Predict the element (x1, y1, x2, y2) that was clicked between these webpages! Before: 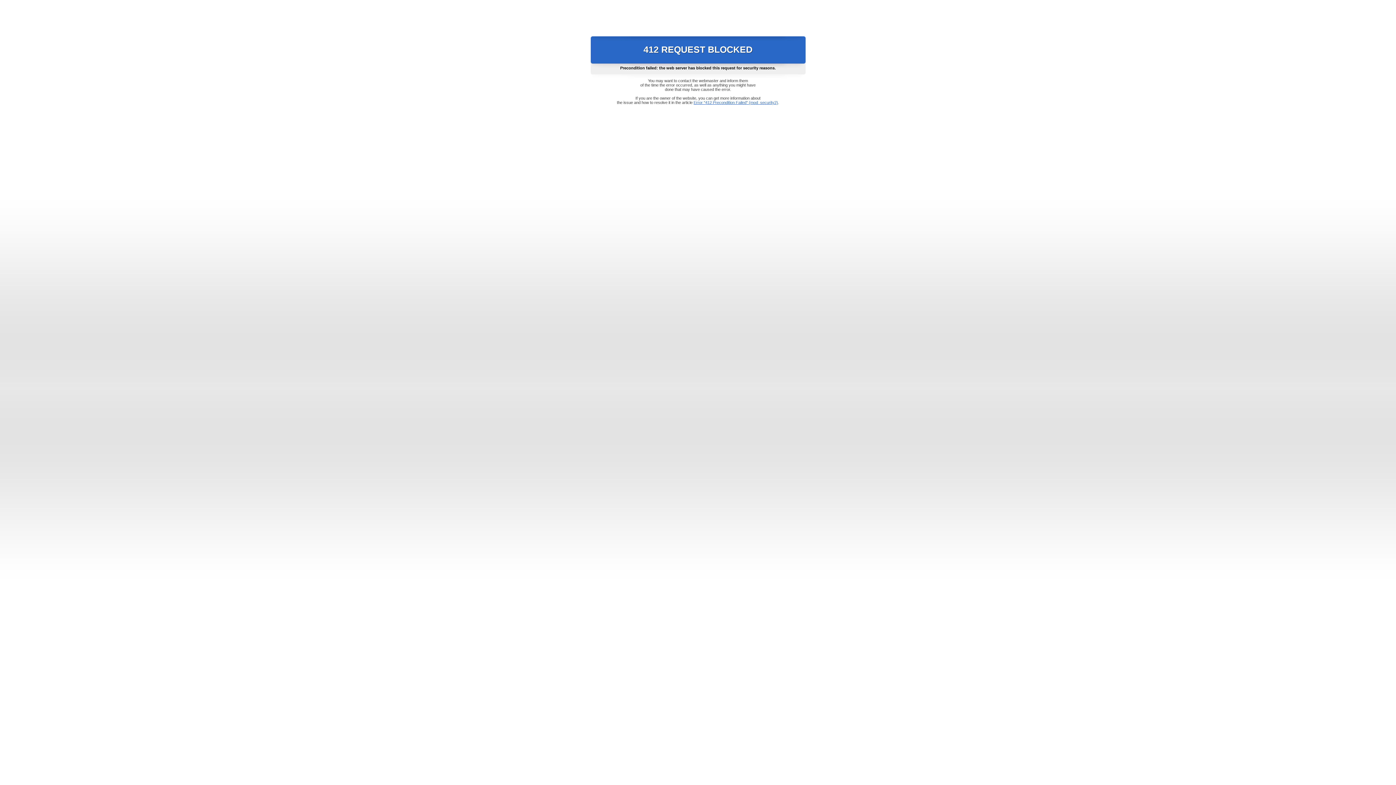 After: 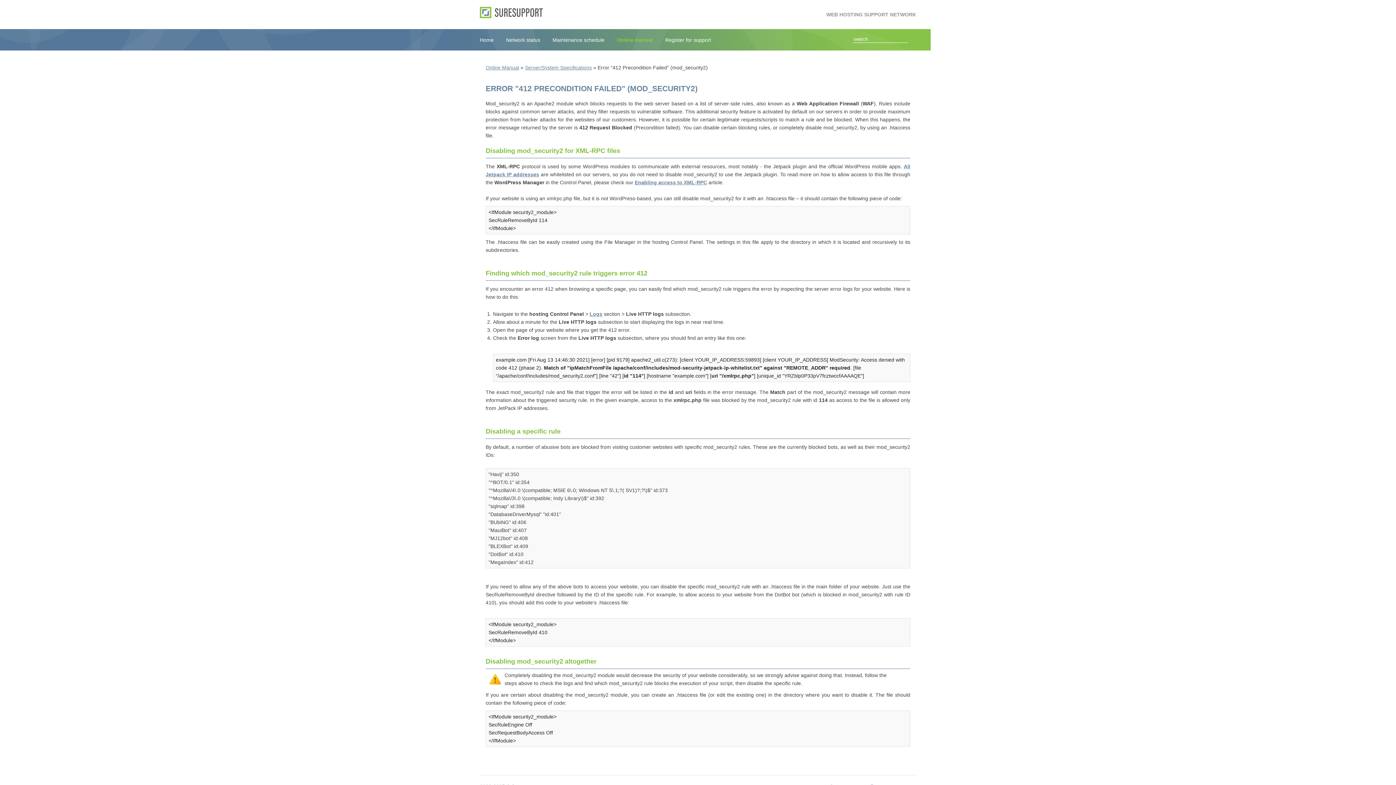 Action: label: Error "412 Precondition Failed" (mod_security2) bbox: (693, 100, 778, 104)